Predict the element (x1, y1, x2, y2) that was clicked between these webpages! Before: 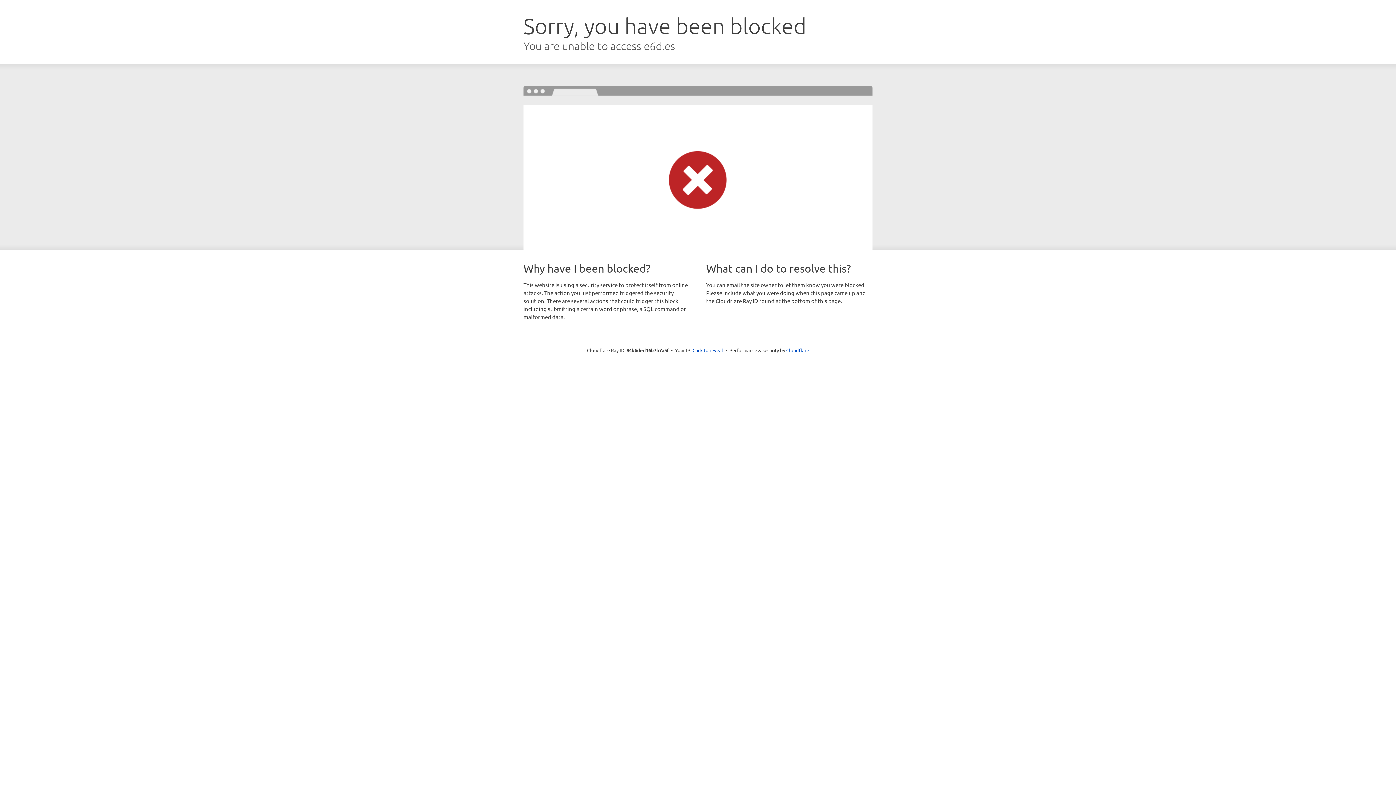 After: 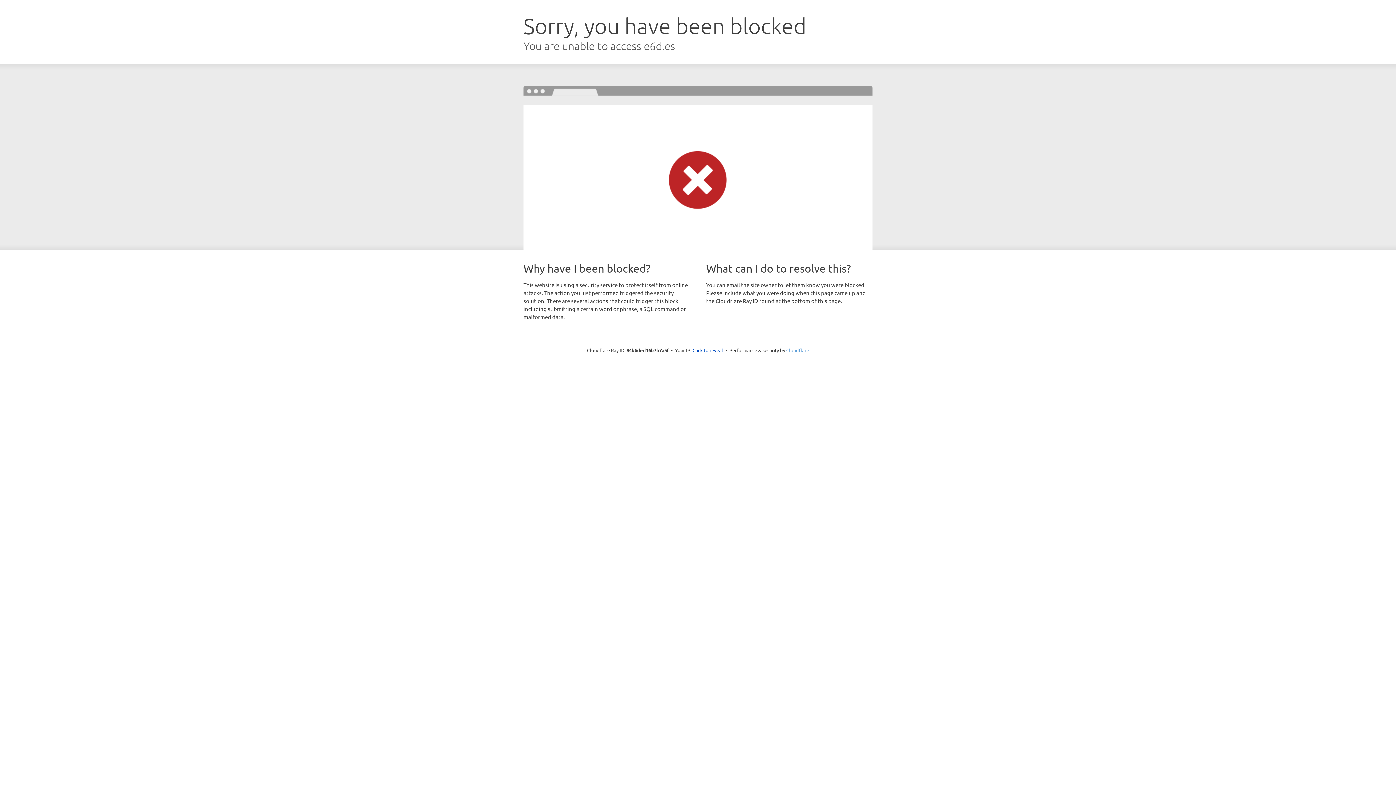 Action: bbox: (786, 347, 809, 353) label: Cloudflare